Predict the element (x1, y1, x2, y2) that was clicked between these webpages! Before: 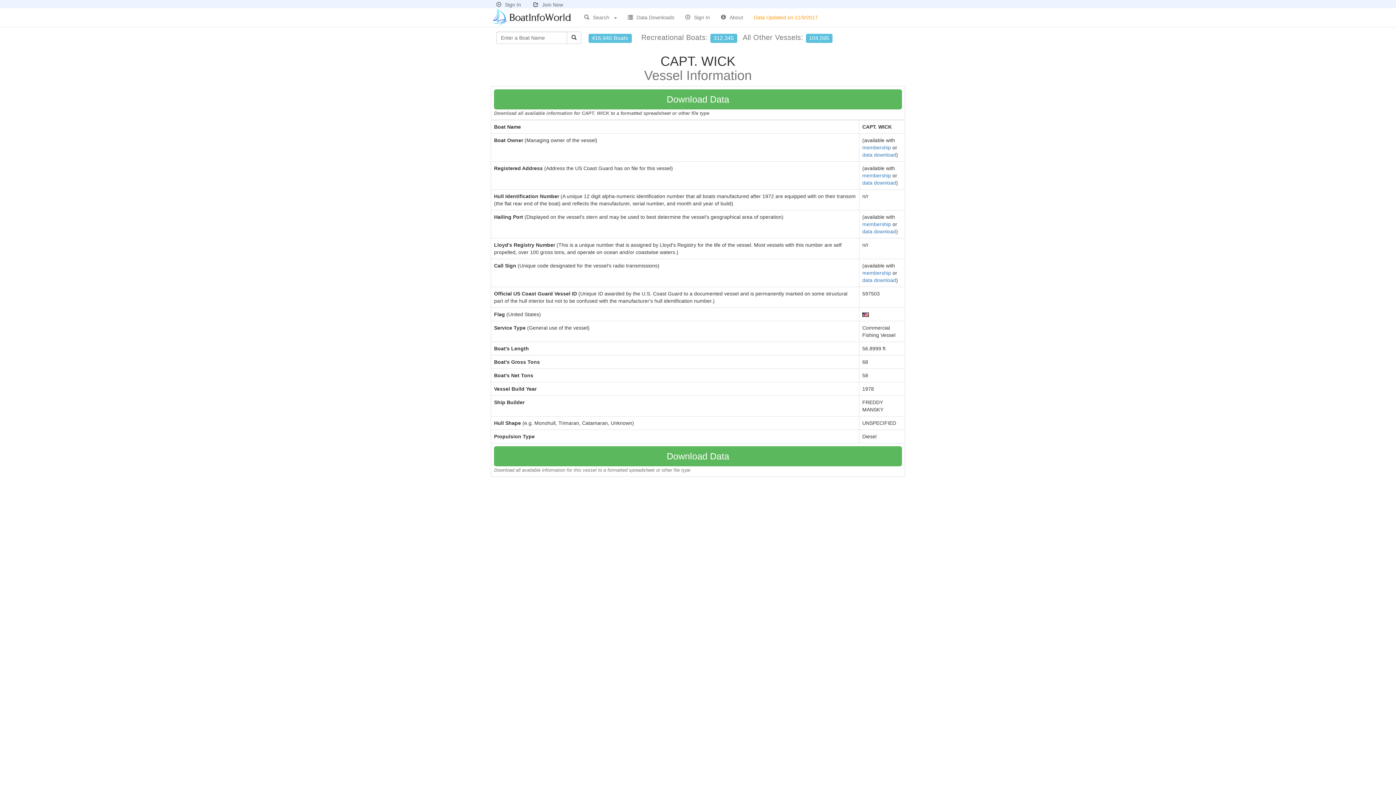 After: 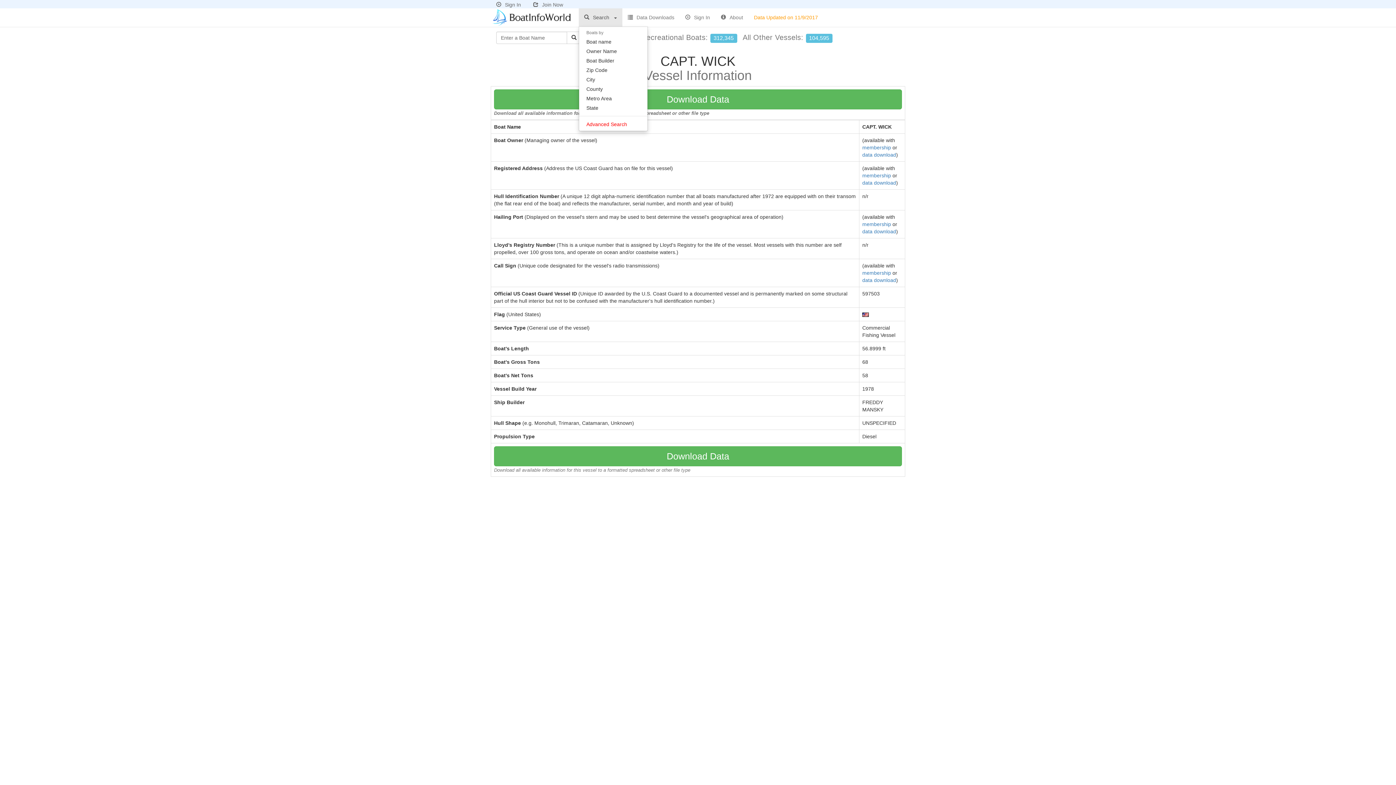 Action: label: Search bbox: (578, 8, 622, 26)